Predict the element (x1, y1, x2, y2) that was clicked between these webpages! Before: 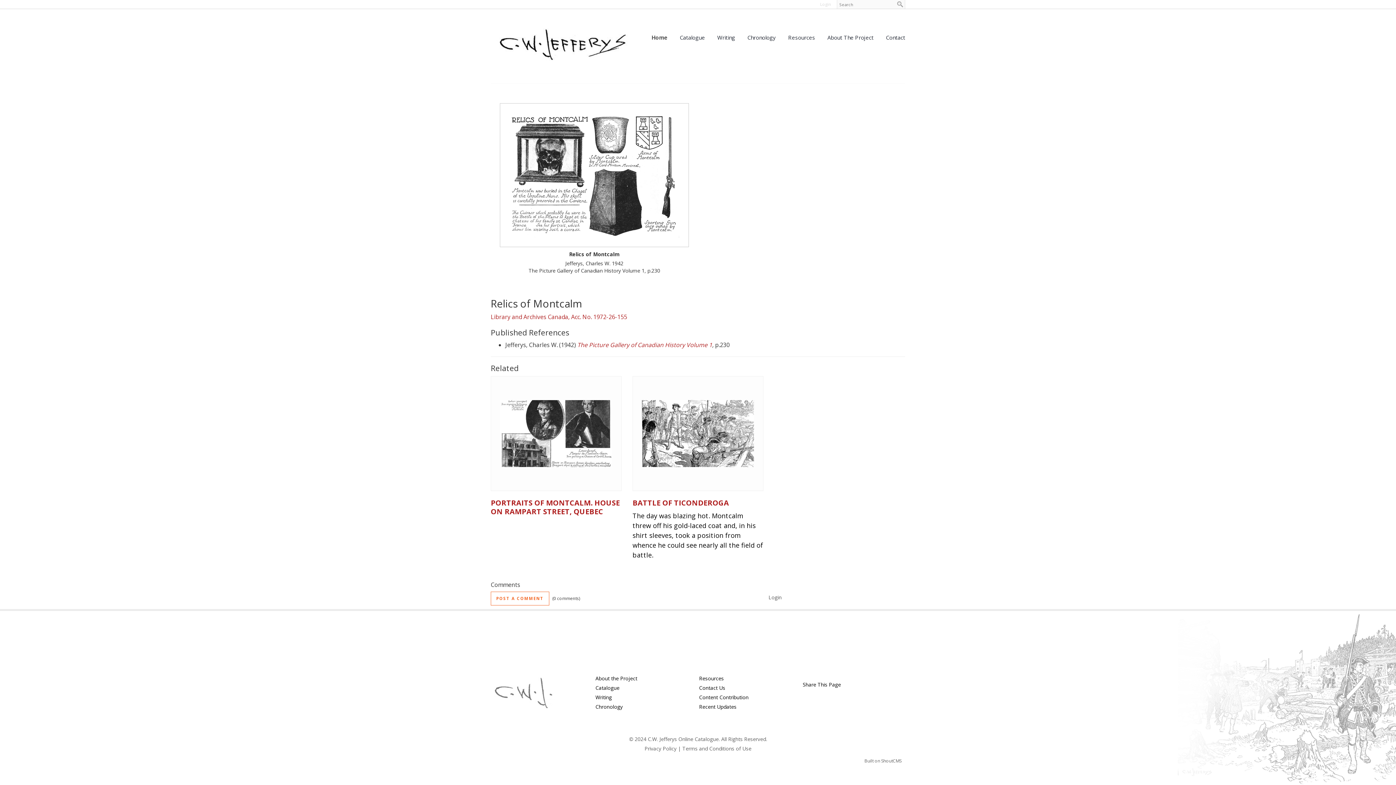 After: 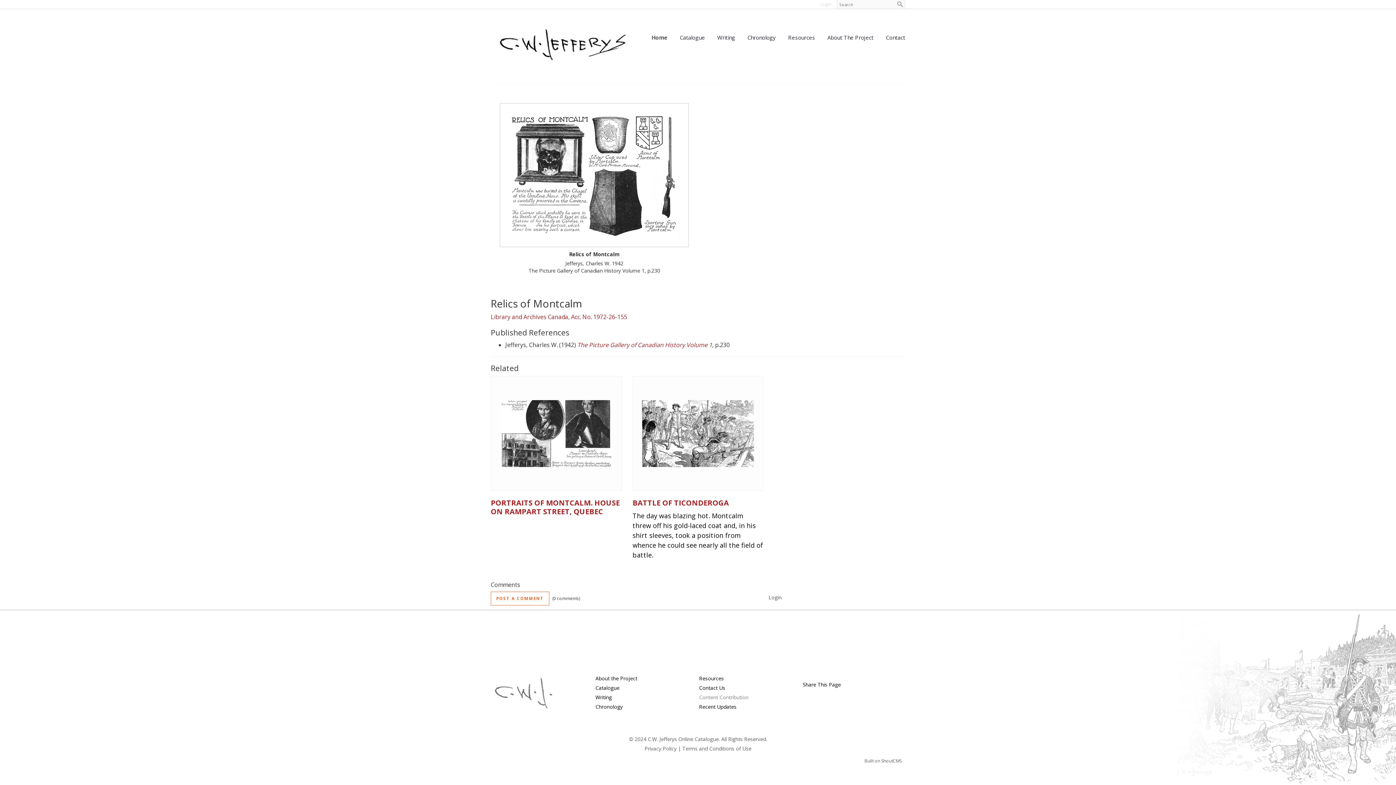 Action: label: Content Contribution bbox: (699, 694, 748, 701)